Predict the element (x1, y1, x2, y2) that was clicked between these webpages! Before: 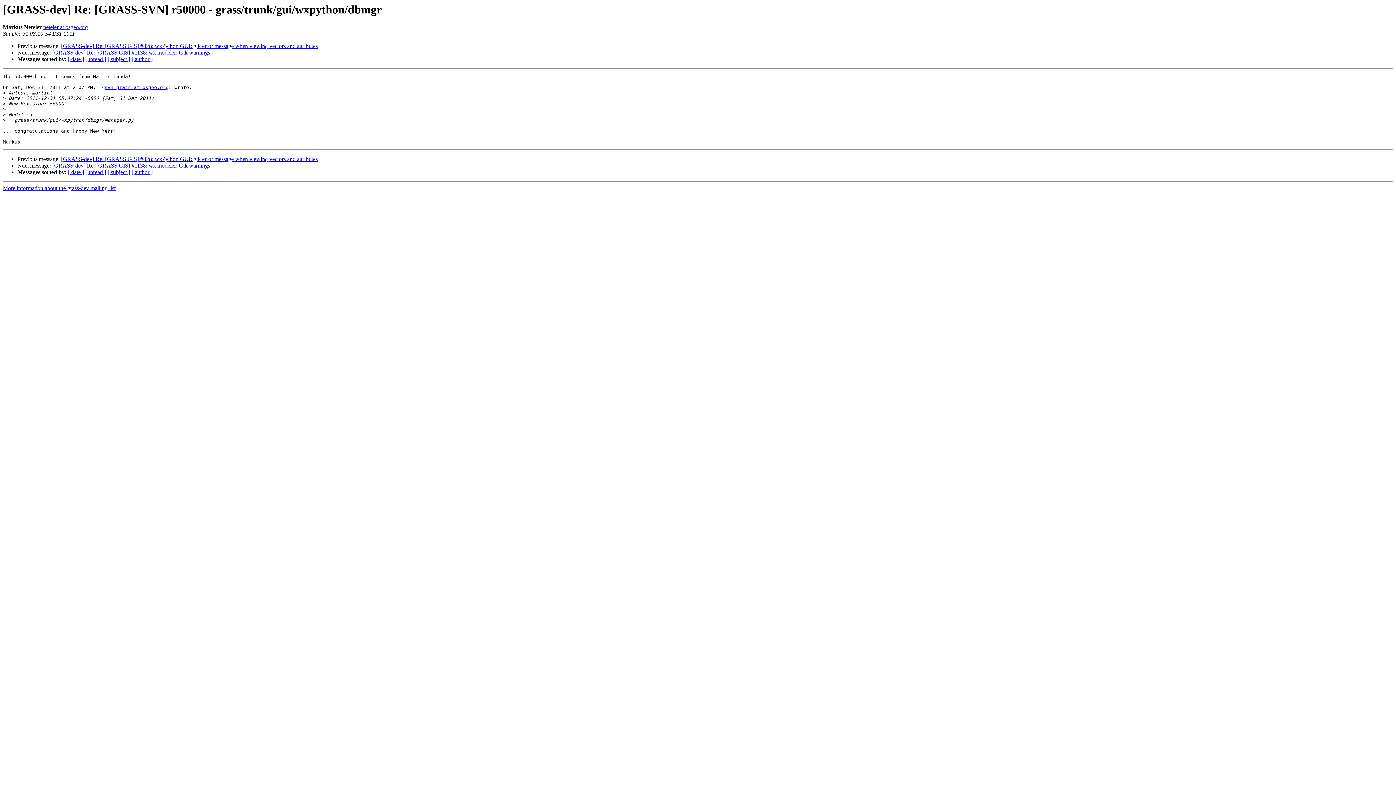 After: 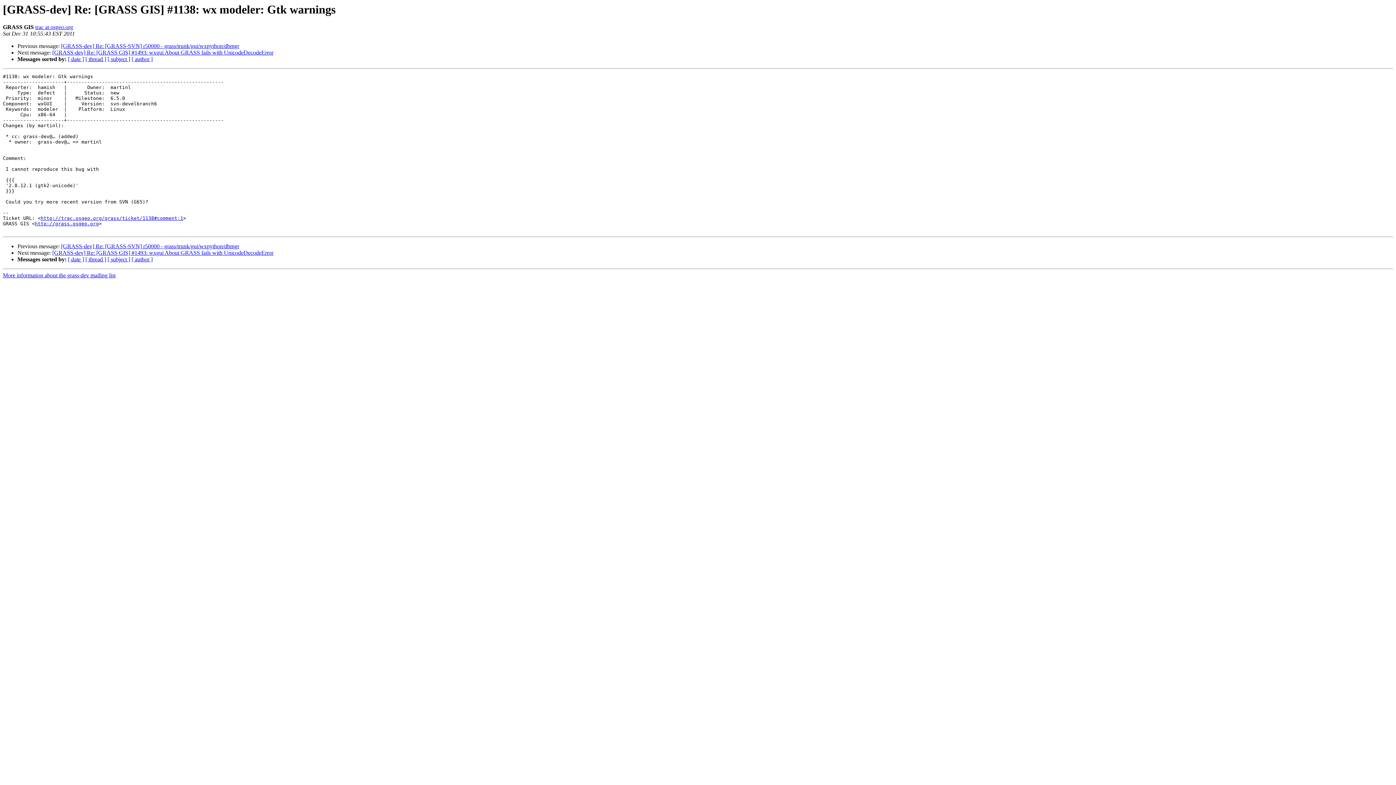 Action: label: [GRASS-dev] Re: [GRASS GIS] #1138: wx modeler: Gtk warnings bbox: (52, 162, 210, 168)